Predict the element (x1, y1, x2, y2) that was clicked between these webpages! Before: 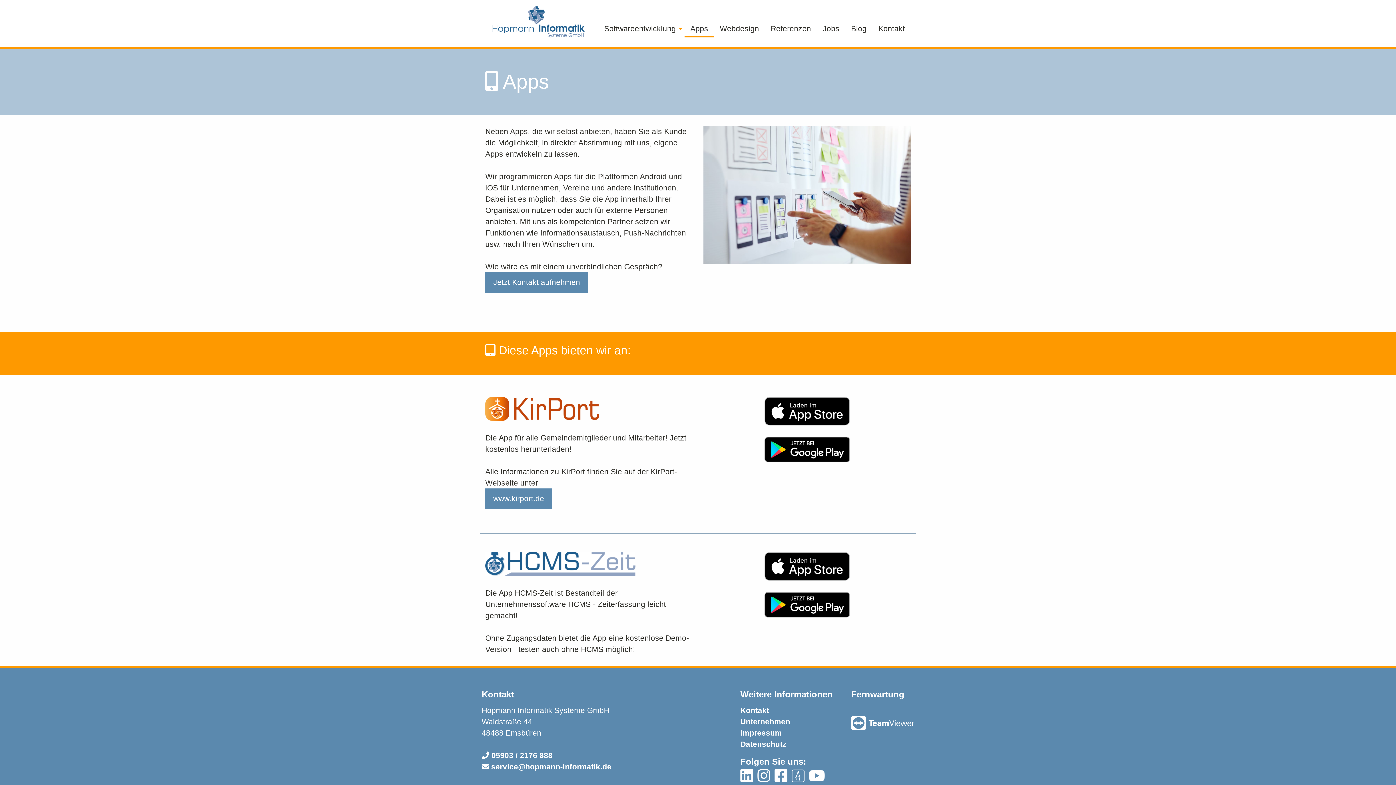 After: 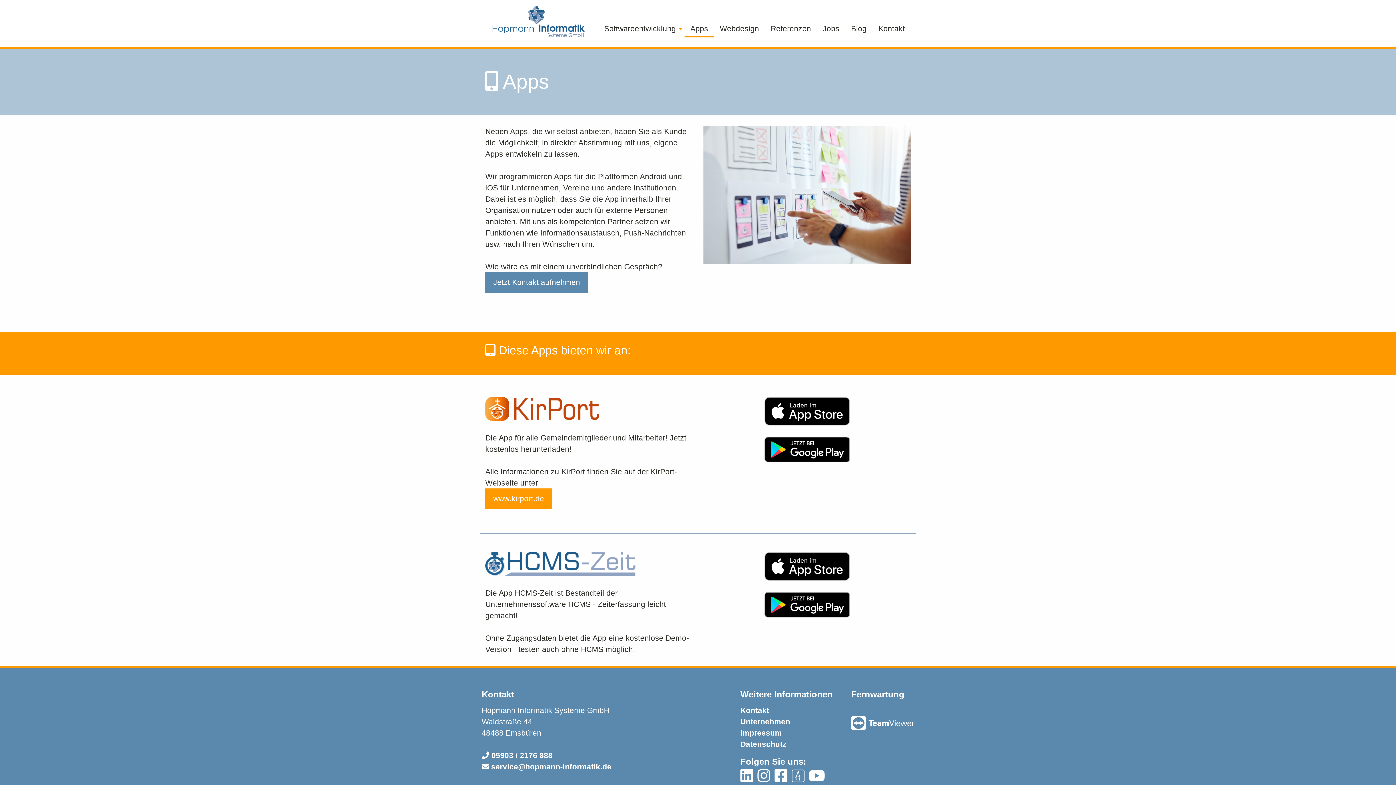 Action: bbox: (485, 488, 552, 509) label: www.kirport.de